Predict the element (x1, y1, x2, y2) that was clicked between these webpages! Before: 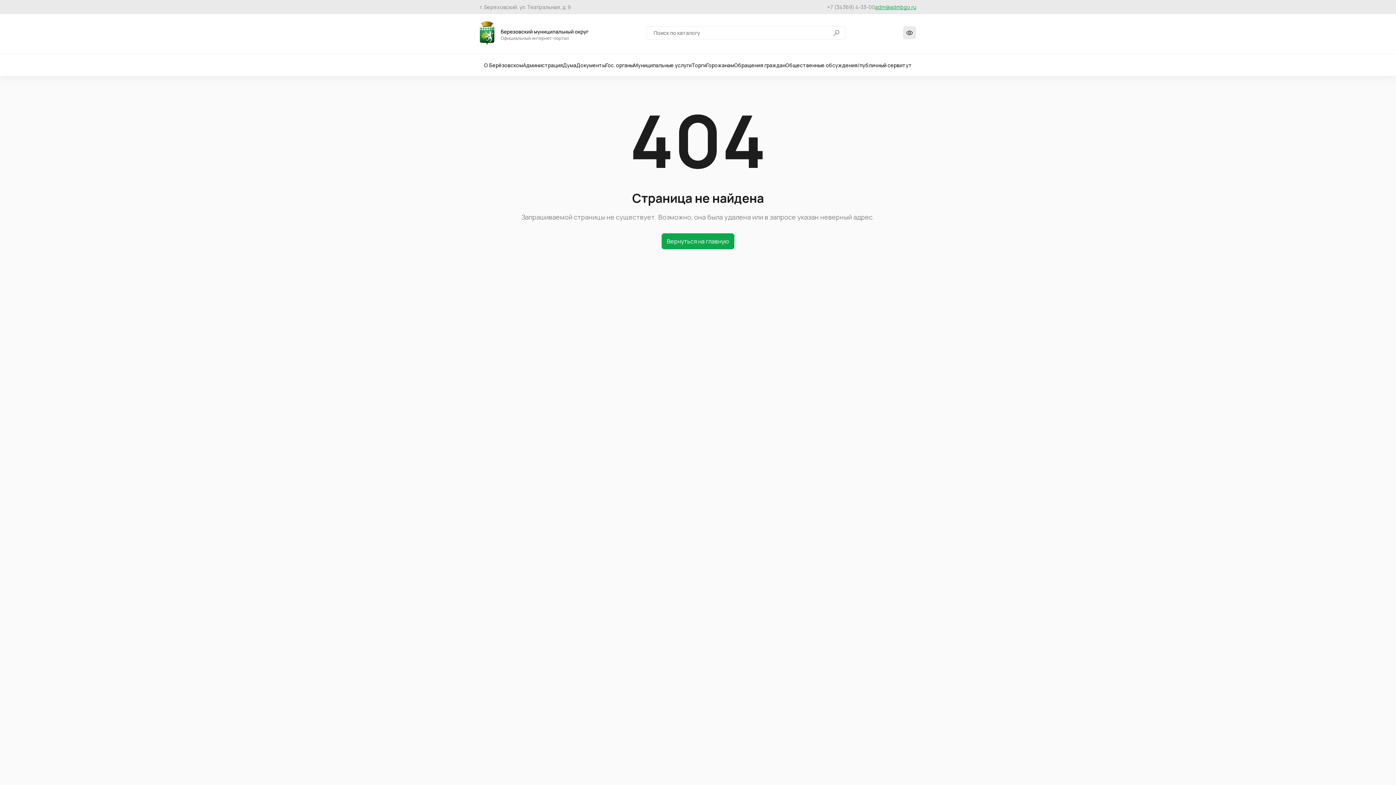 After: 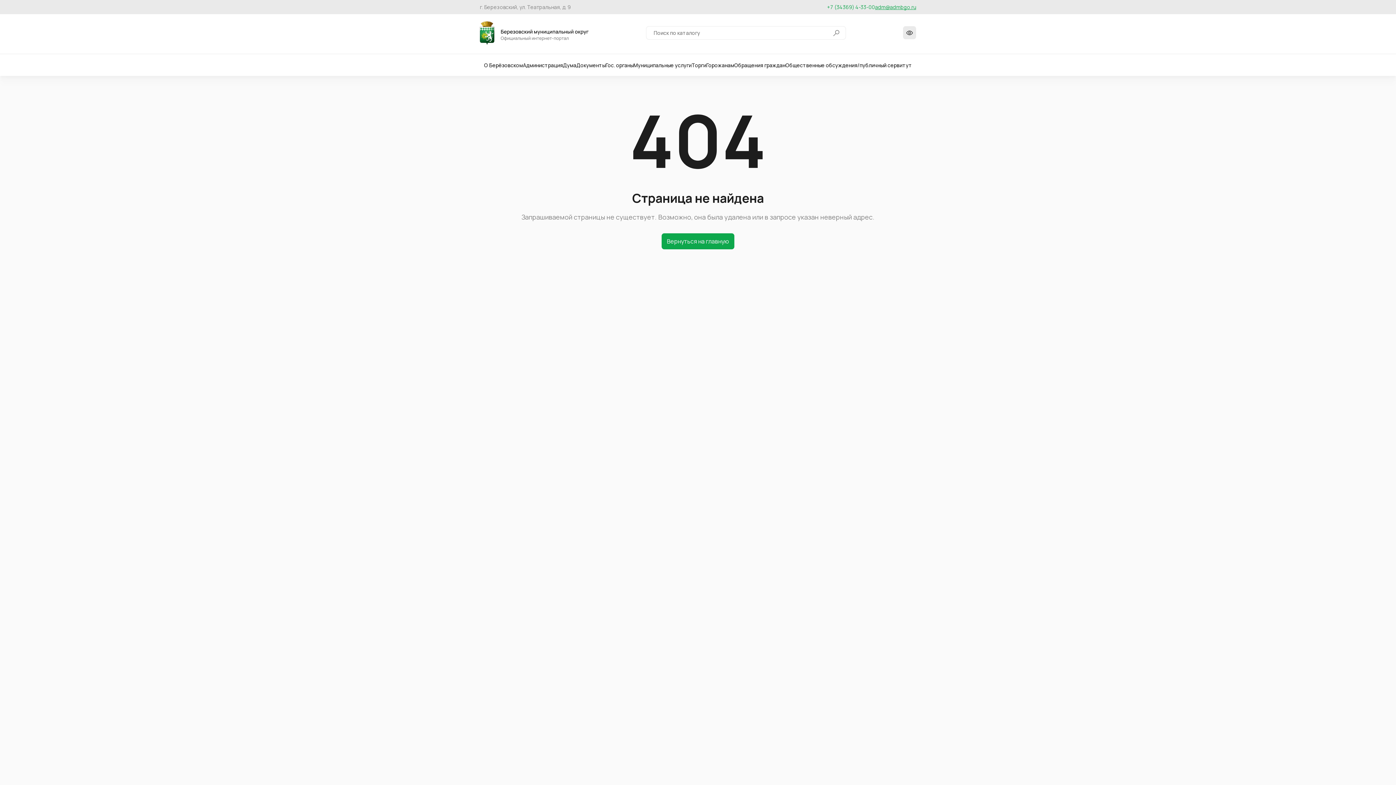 Action: bbox: (827, 3, 875, 10) label: +7 (34369) 4-33-00